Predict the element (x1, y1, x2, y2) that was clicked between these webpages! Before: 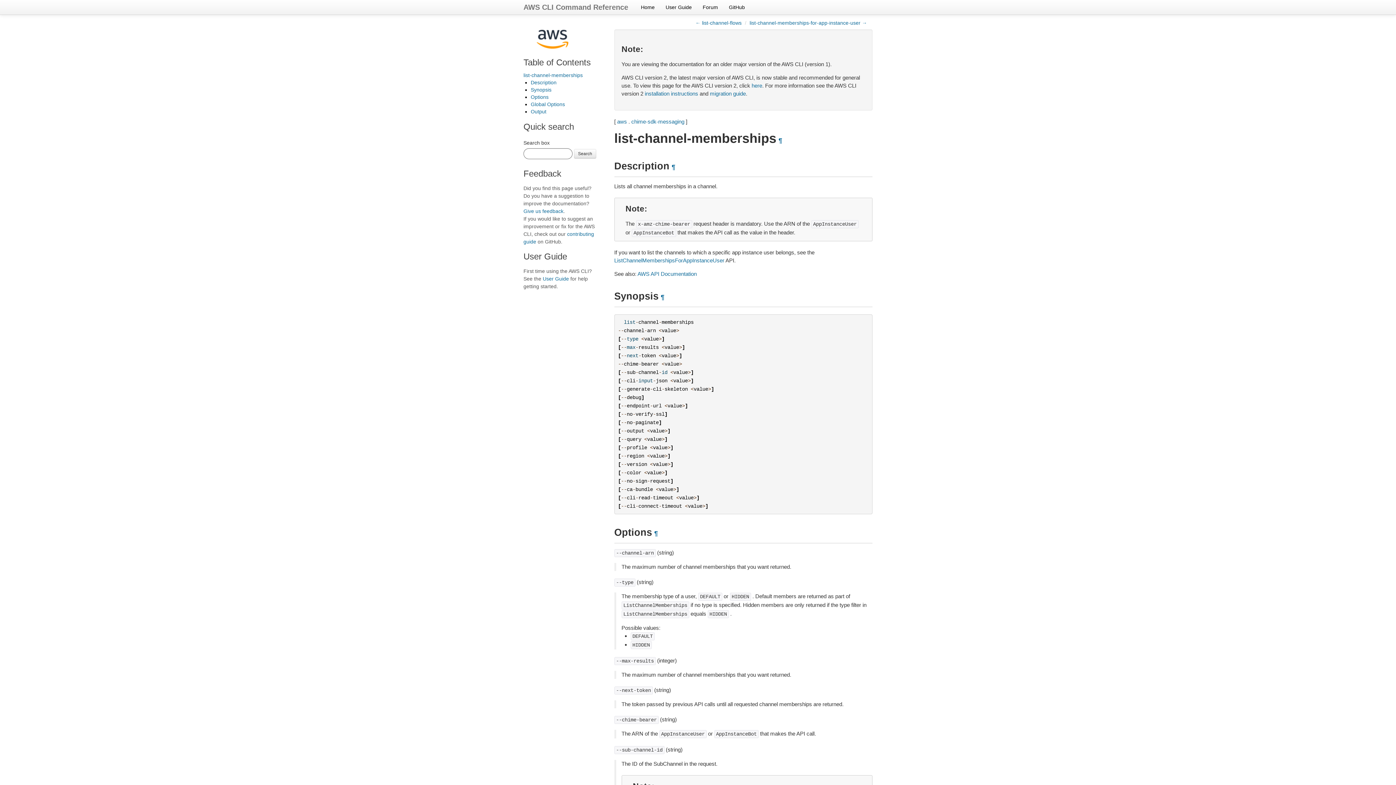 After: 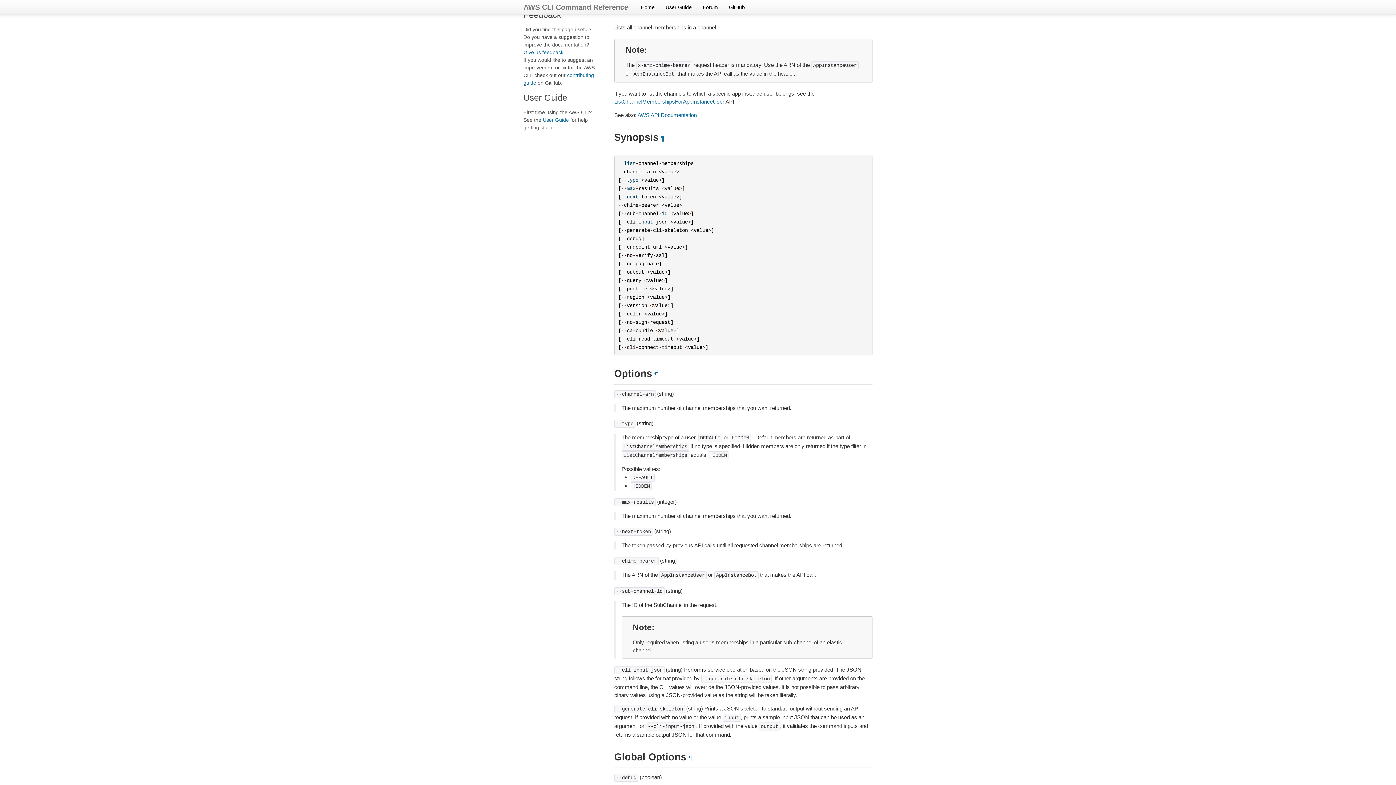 Action: label: ¶ bbox: (669, 163, 677, 170)